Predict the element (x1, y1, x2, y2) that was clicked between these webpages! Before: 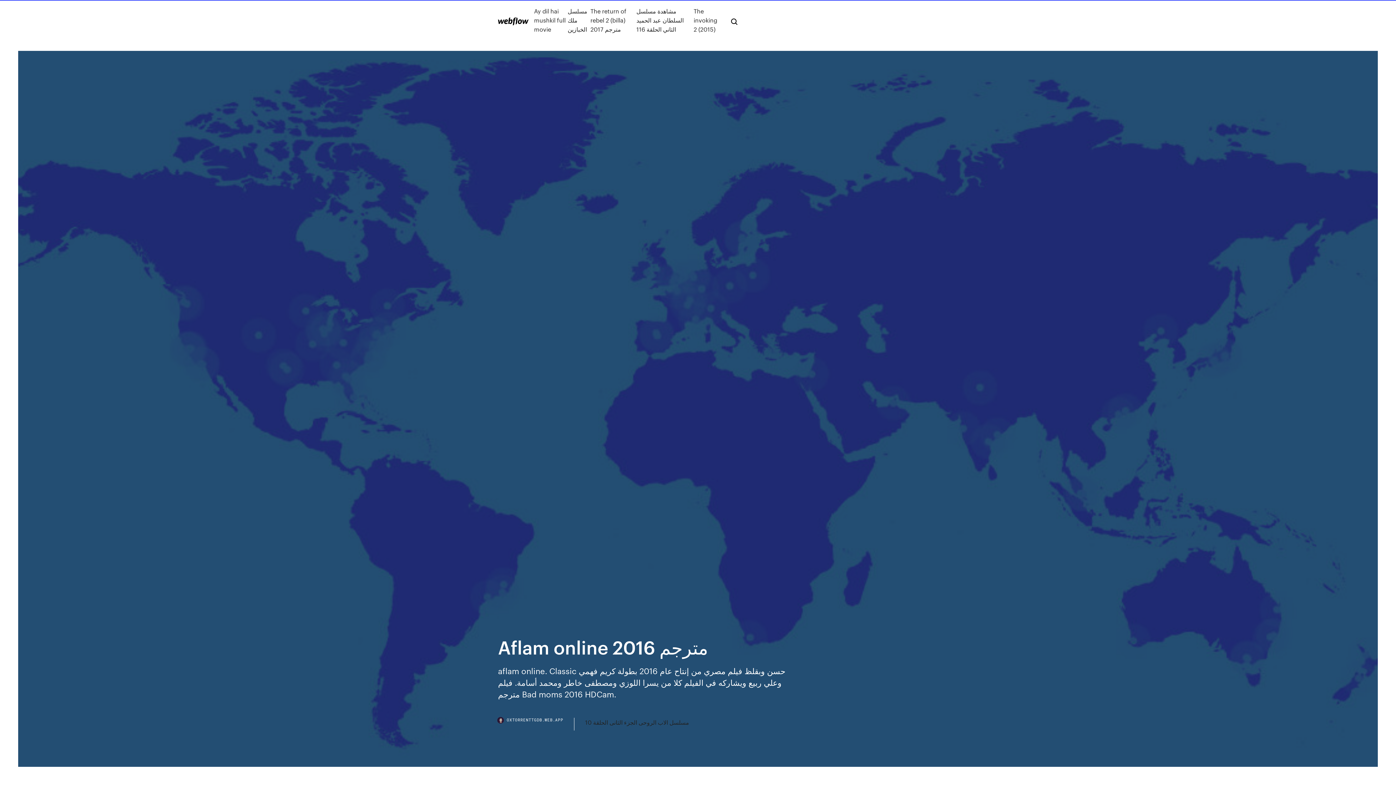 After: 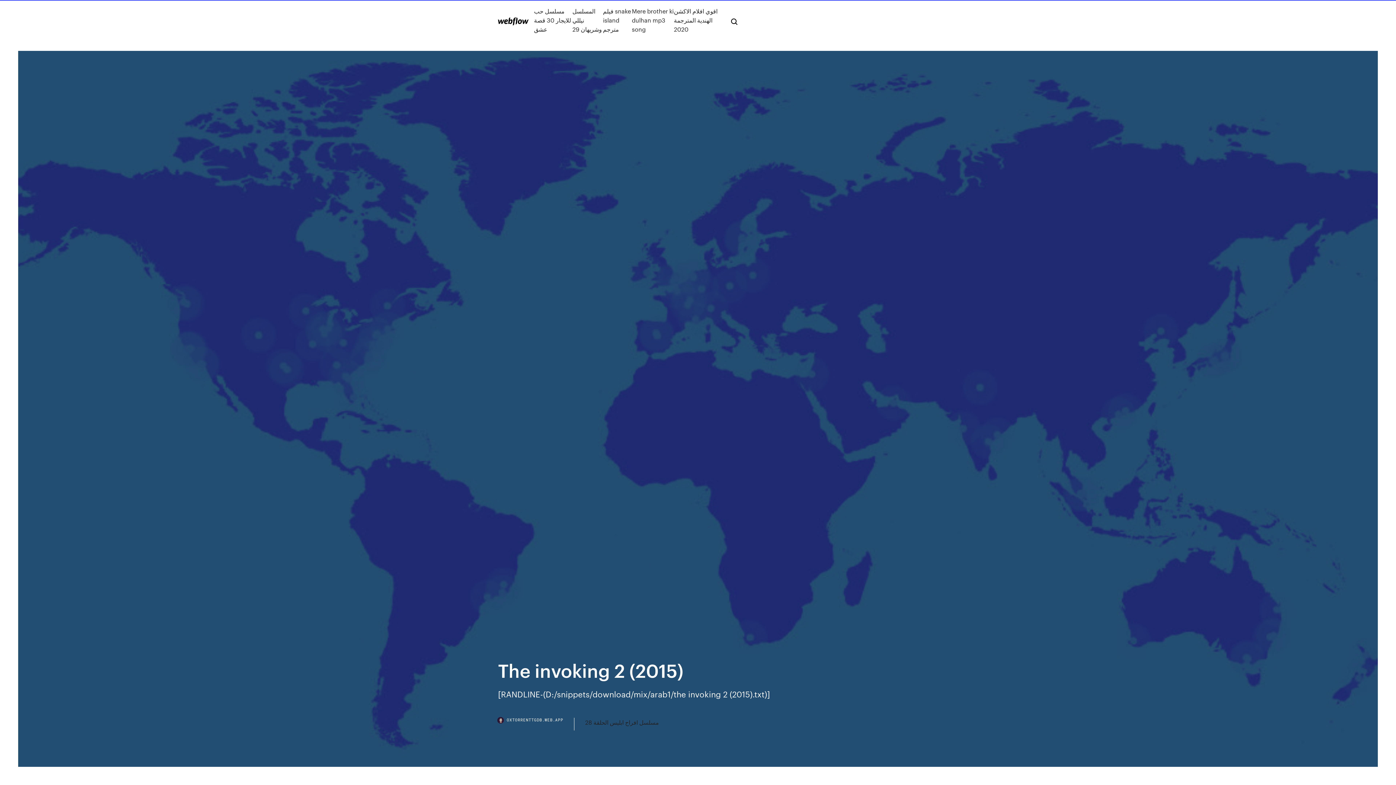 Action: label: The invoking 2 (2015) bbox: (693, 6, 719, 33)